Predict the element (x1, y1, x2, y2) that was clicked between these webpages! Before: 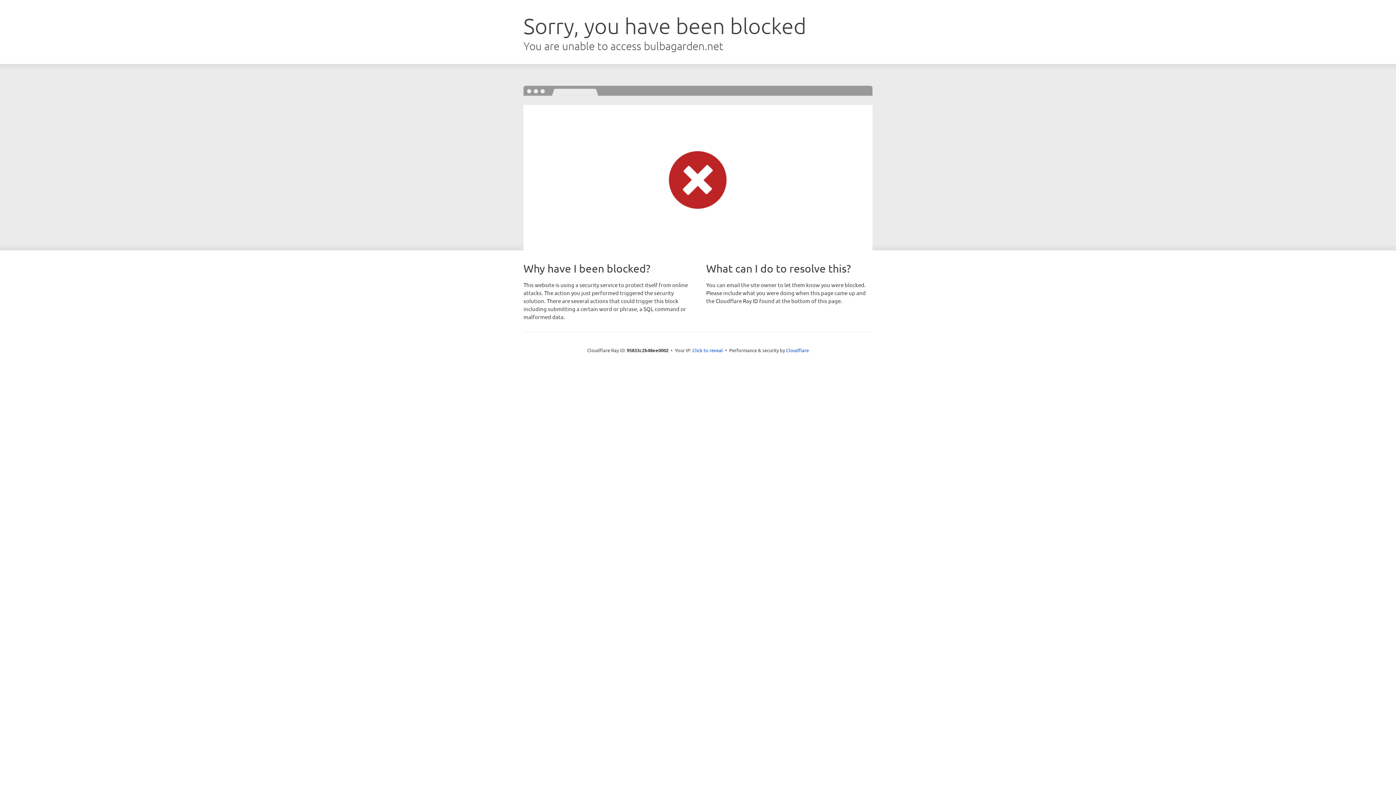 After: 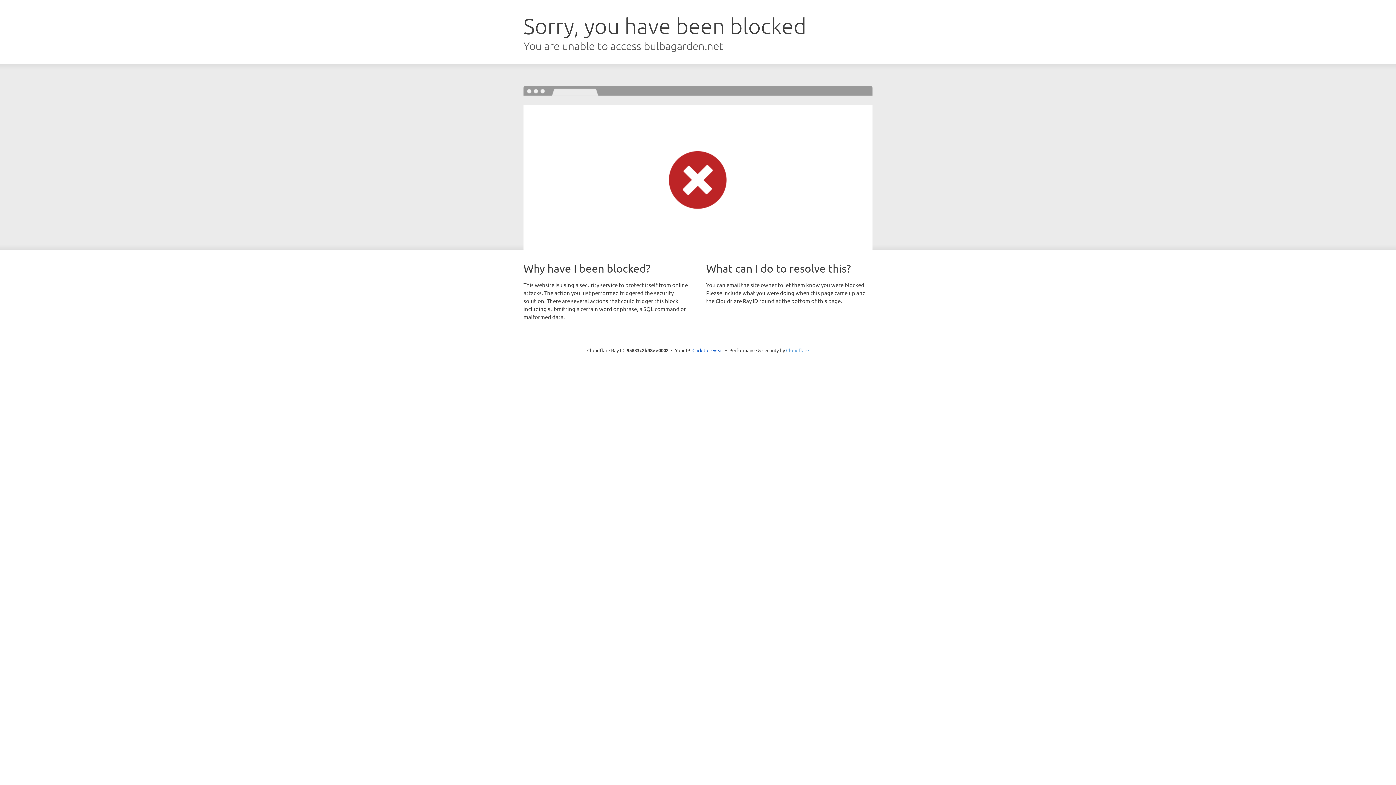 Action: label: Cloudflare bbox: (786, 347, 809, 353)